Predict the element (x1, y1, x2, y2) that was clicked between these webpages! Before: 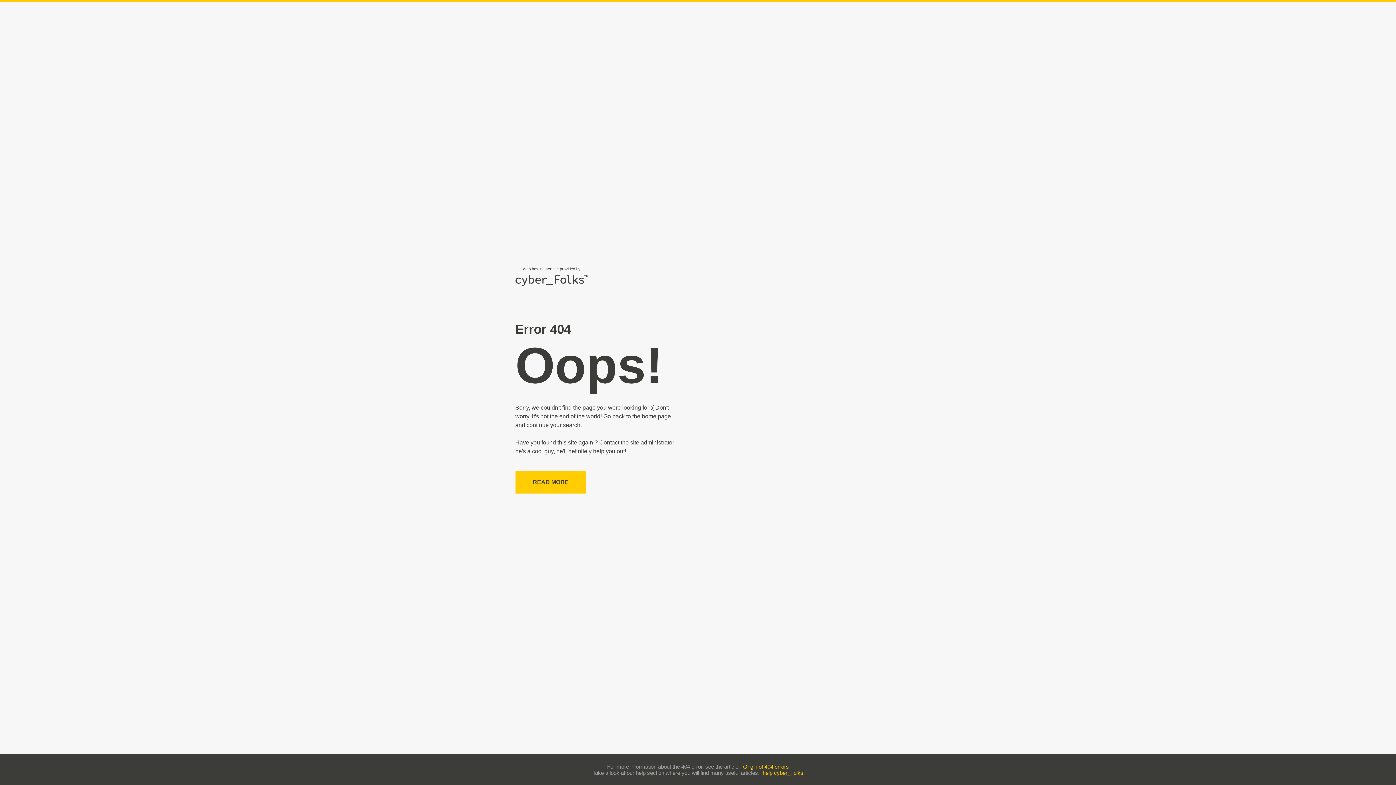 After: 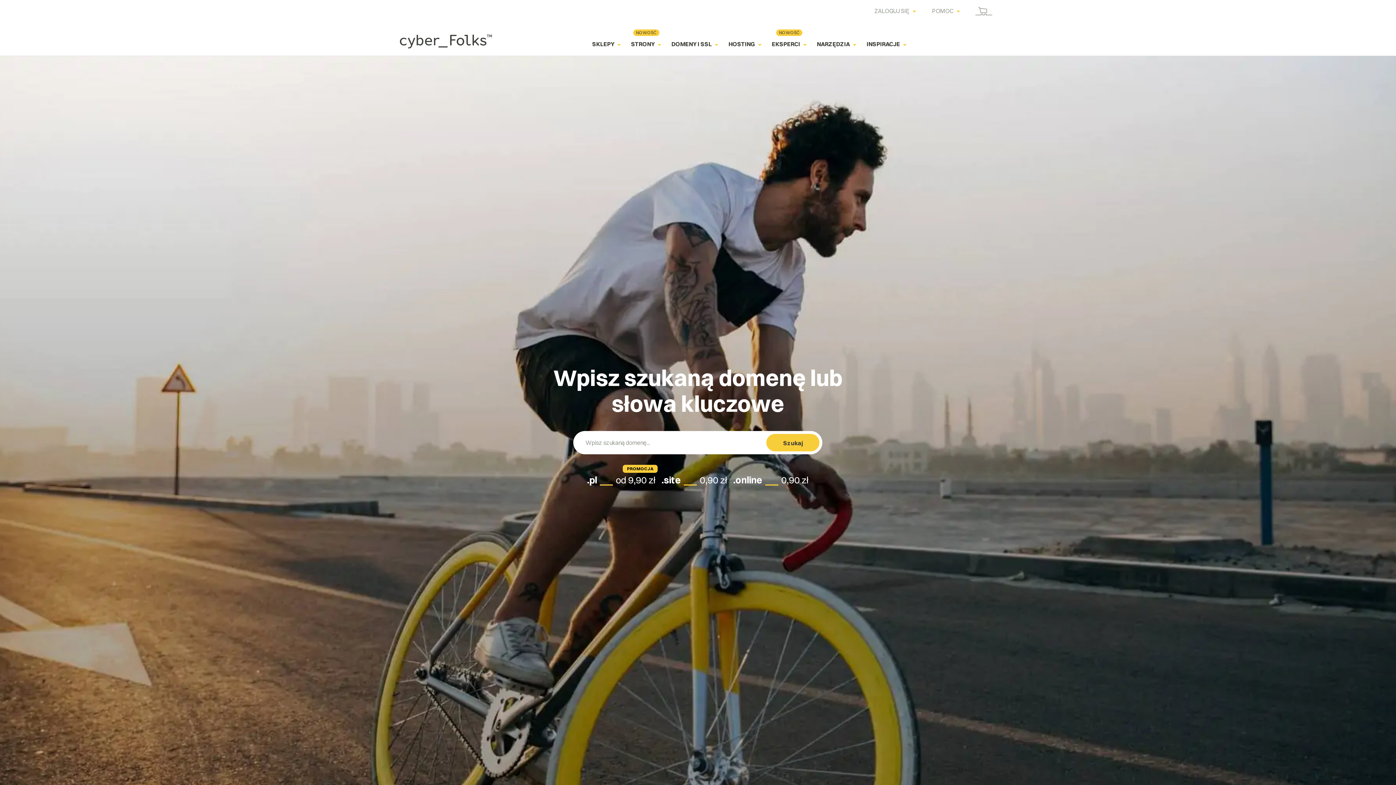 Action: bbox: (515, 281, 588, 287)